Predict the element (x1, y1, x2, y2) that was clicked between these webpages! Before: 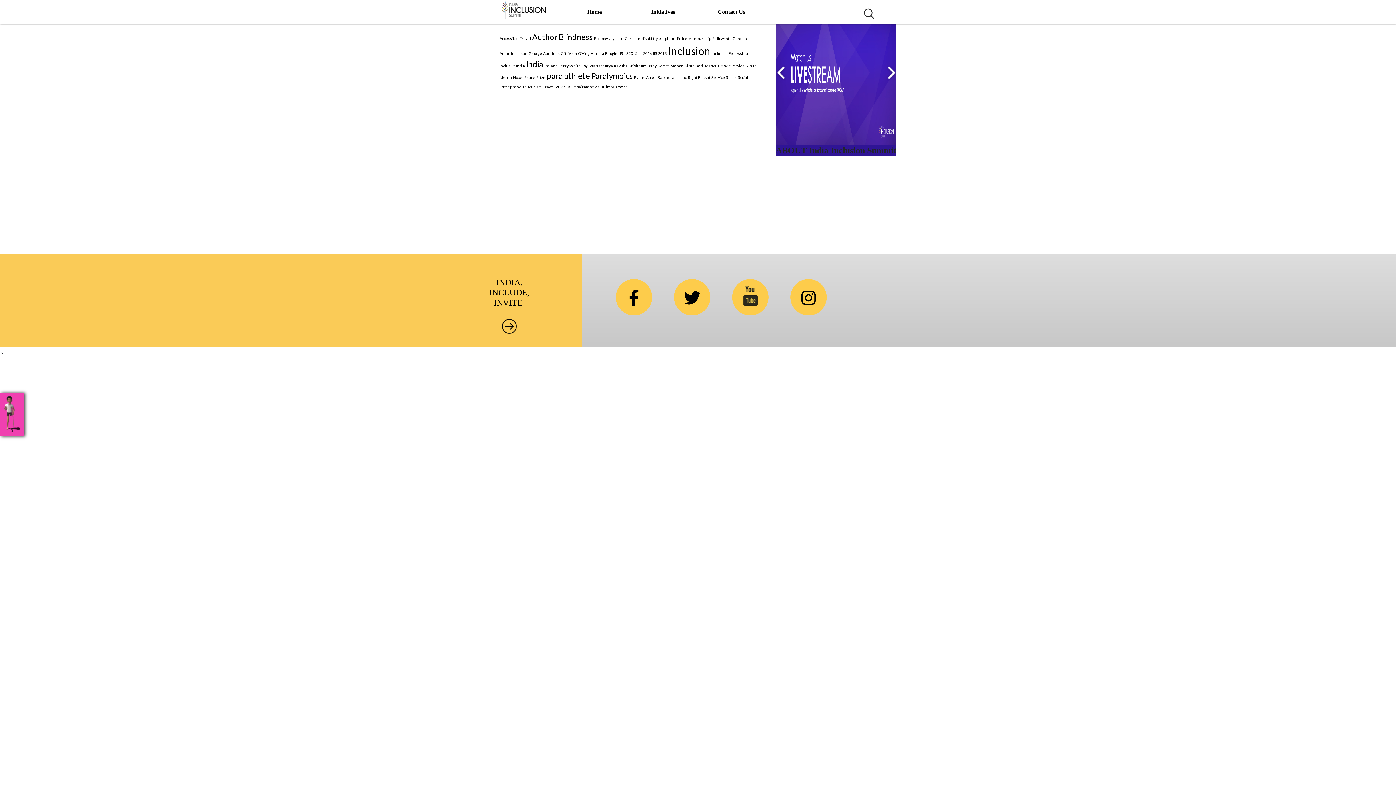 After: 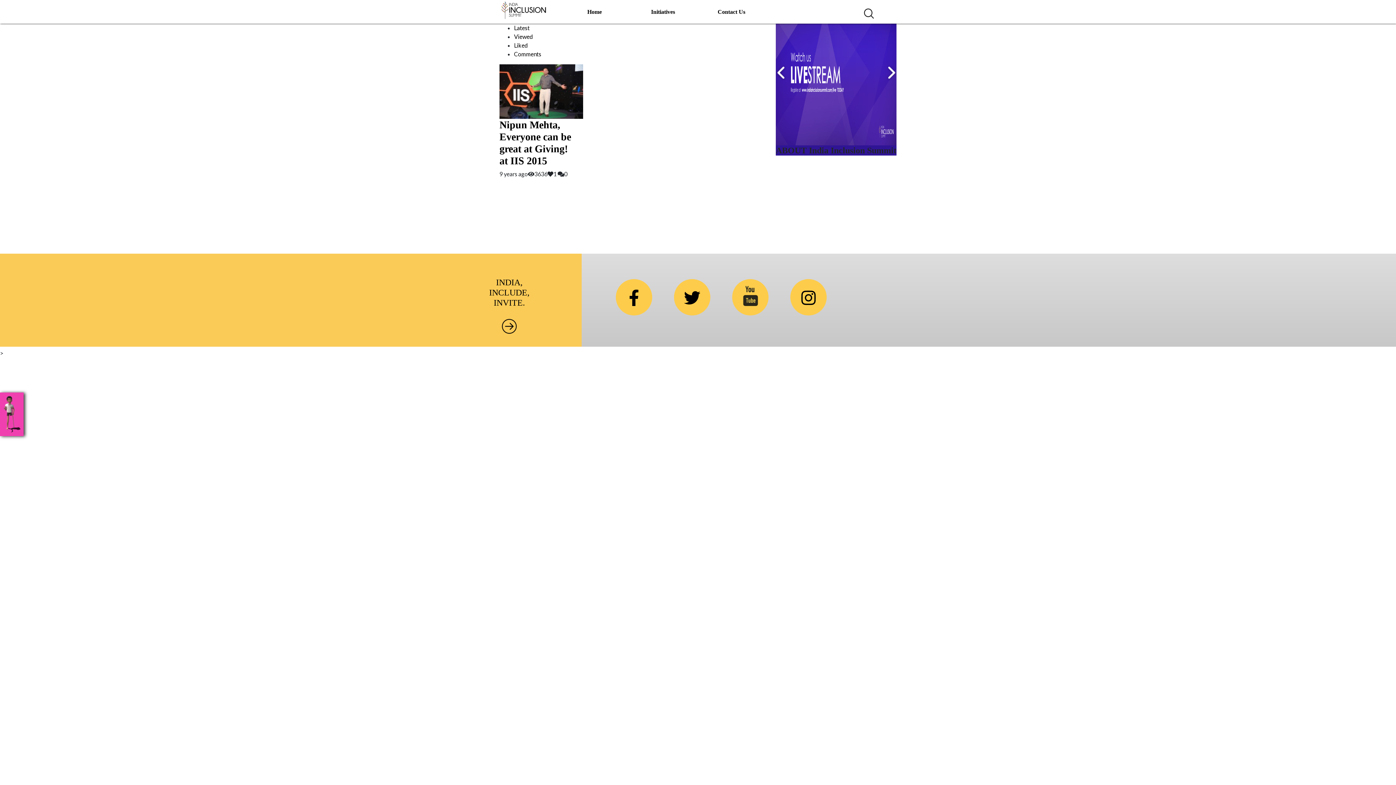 Action: label: Giving (1 item) bbox: (578, 50, 589, 55)